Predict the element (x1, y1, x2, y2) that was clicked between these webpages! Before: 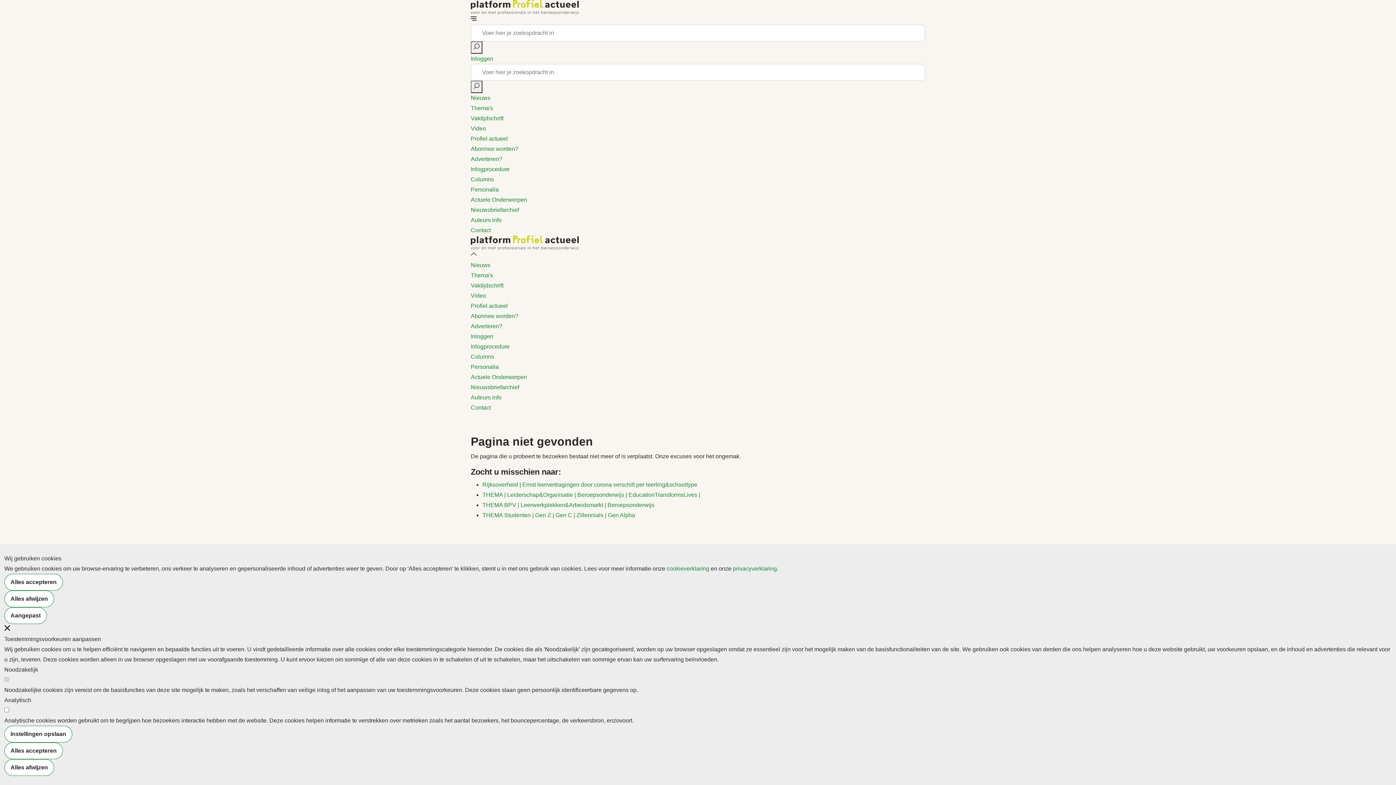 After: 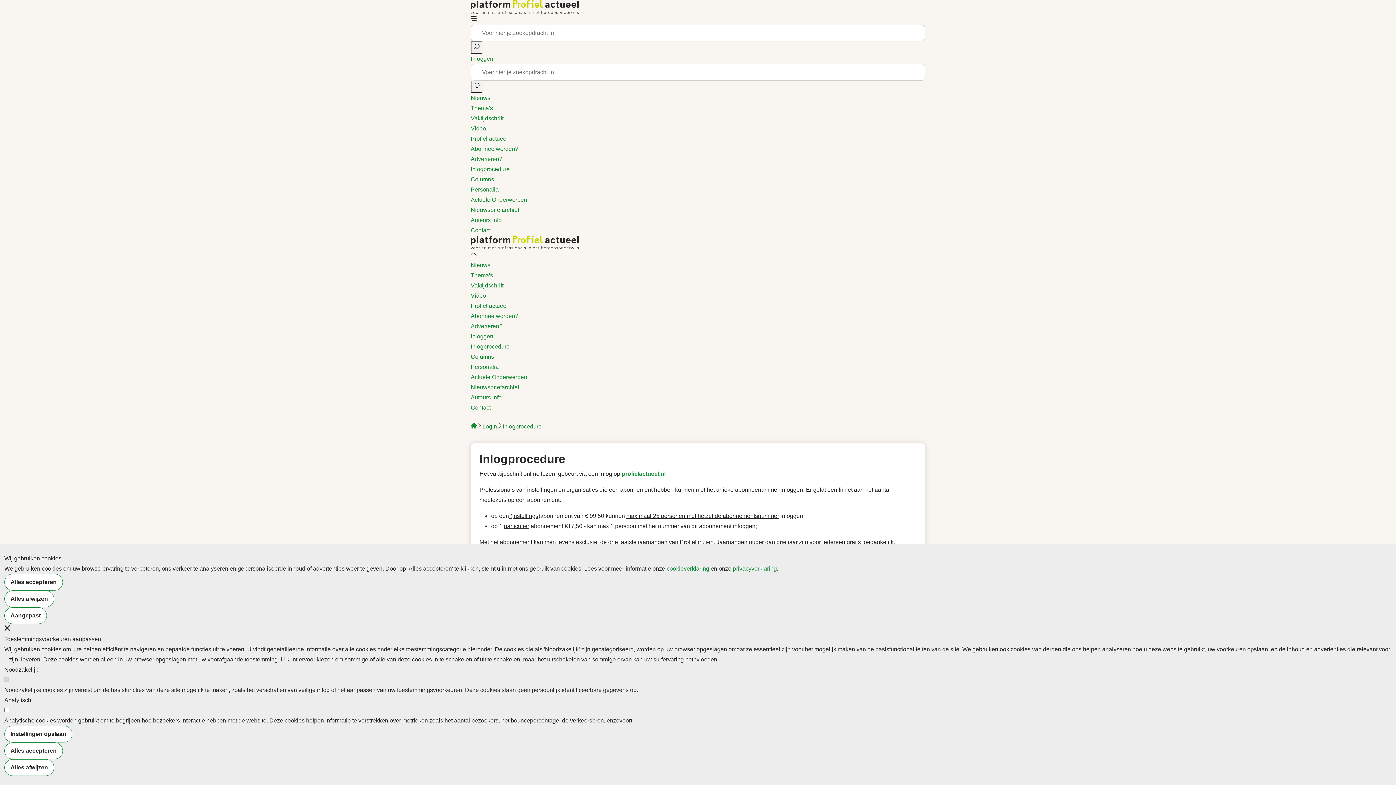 Action: bbox: (470, 343, 509, 349) label: Inlogprocedure